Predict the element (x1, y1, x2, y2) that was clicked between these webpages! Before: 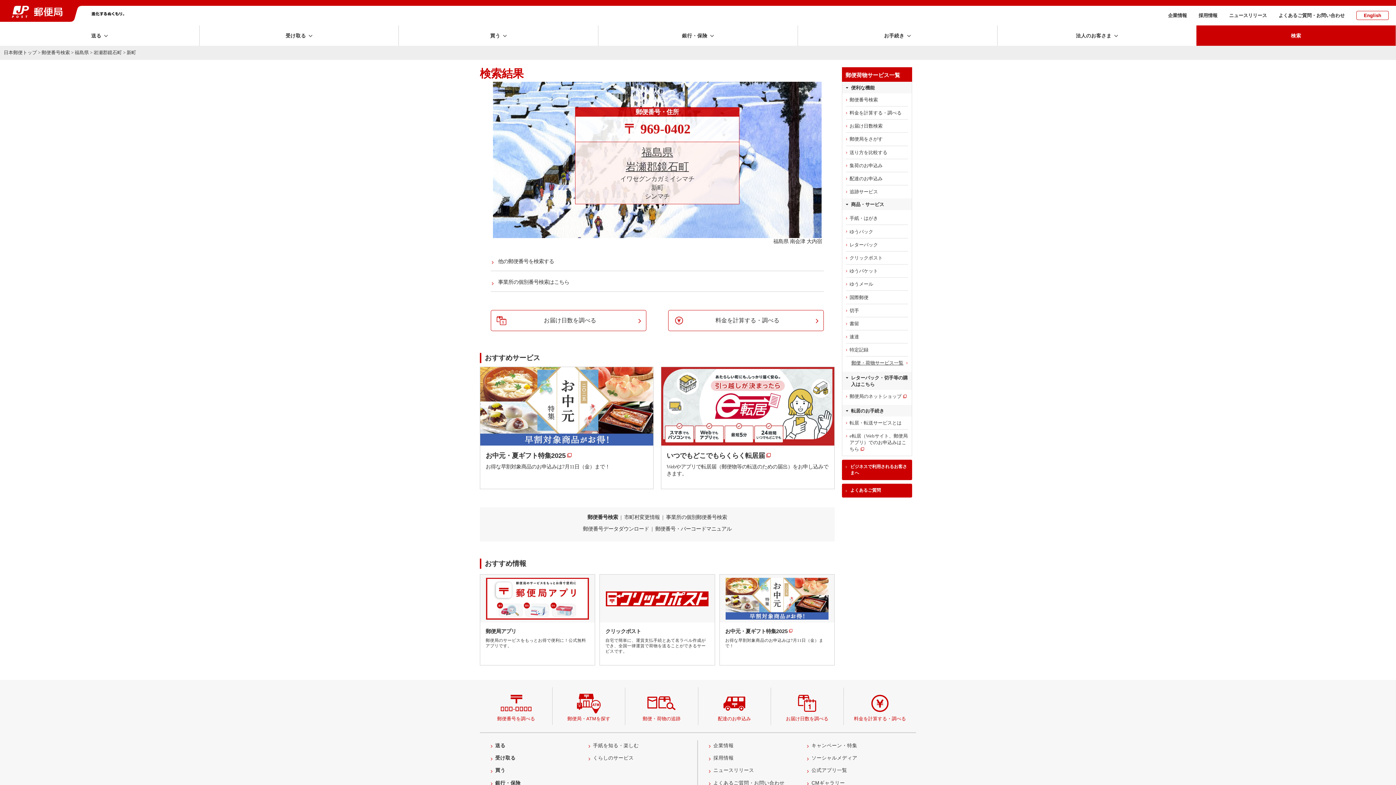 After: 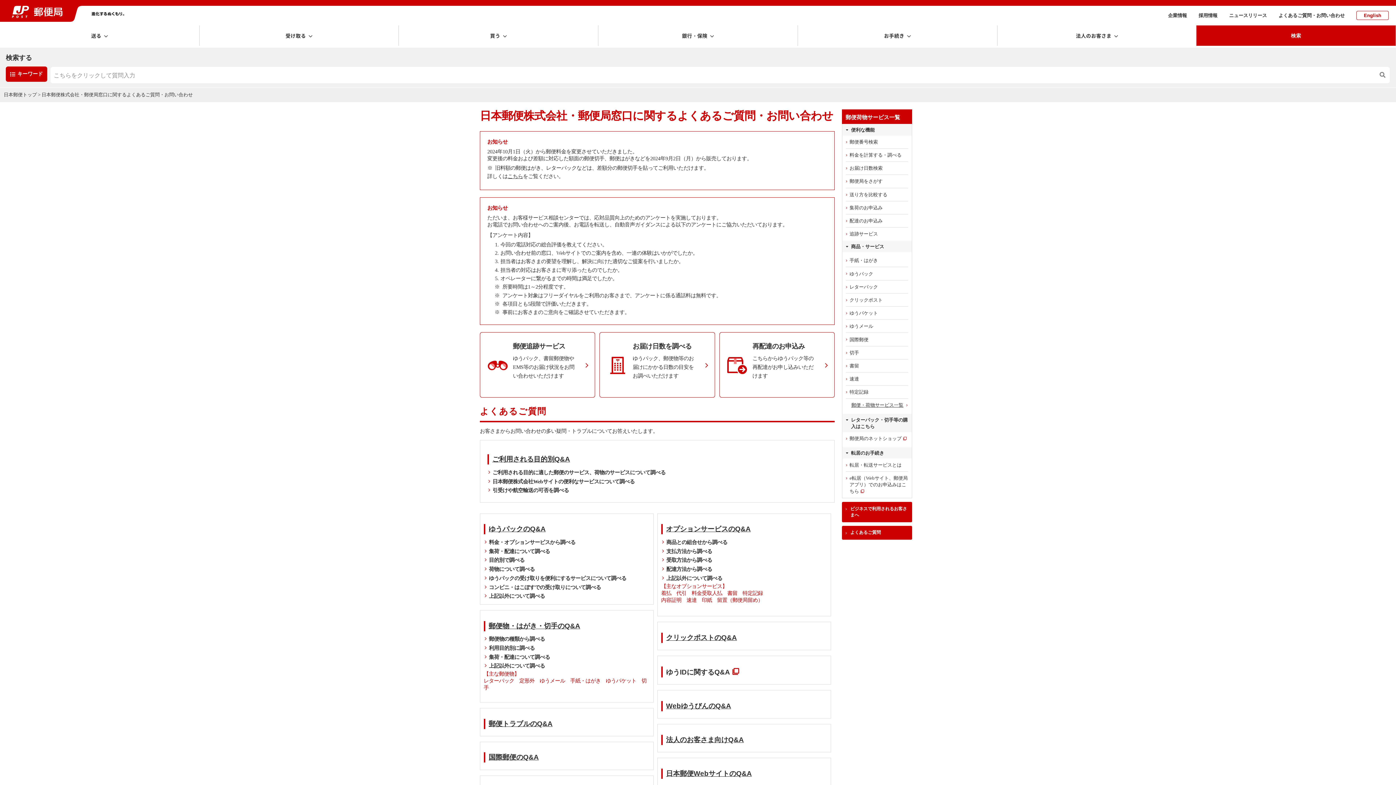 Action: label: よくあるご質問・お問い合わせ bbox: (713, 780, 784, 786)